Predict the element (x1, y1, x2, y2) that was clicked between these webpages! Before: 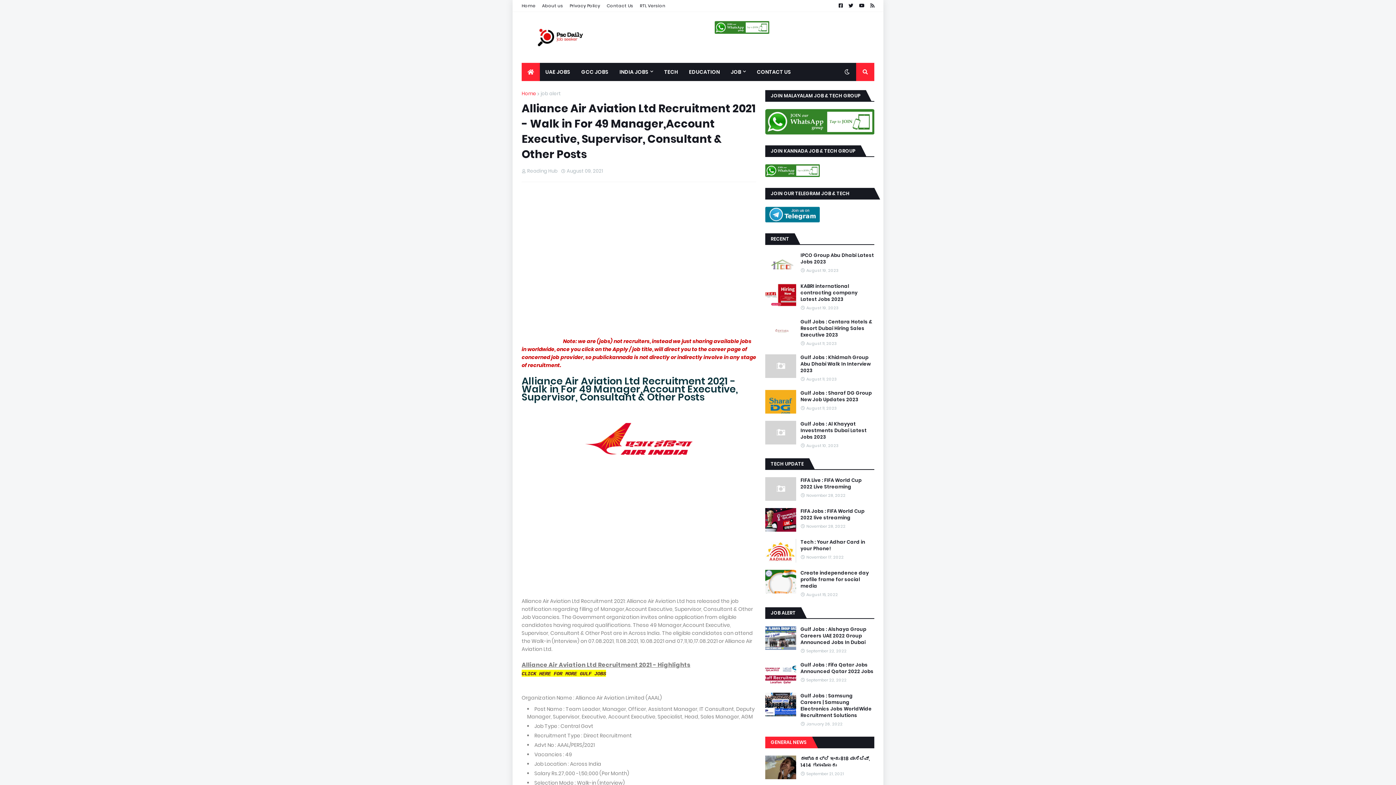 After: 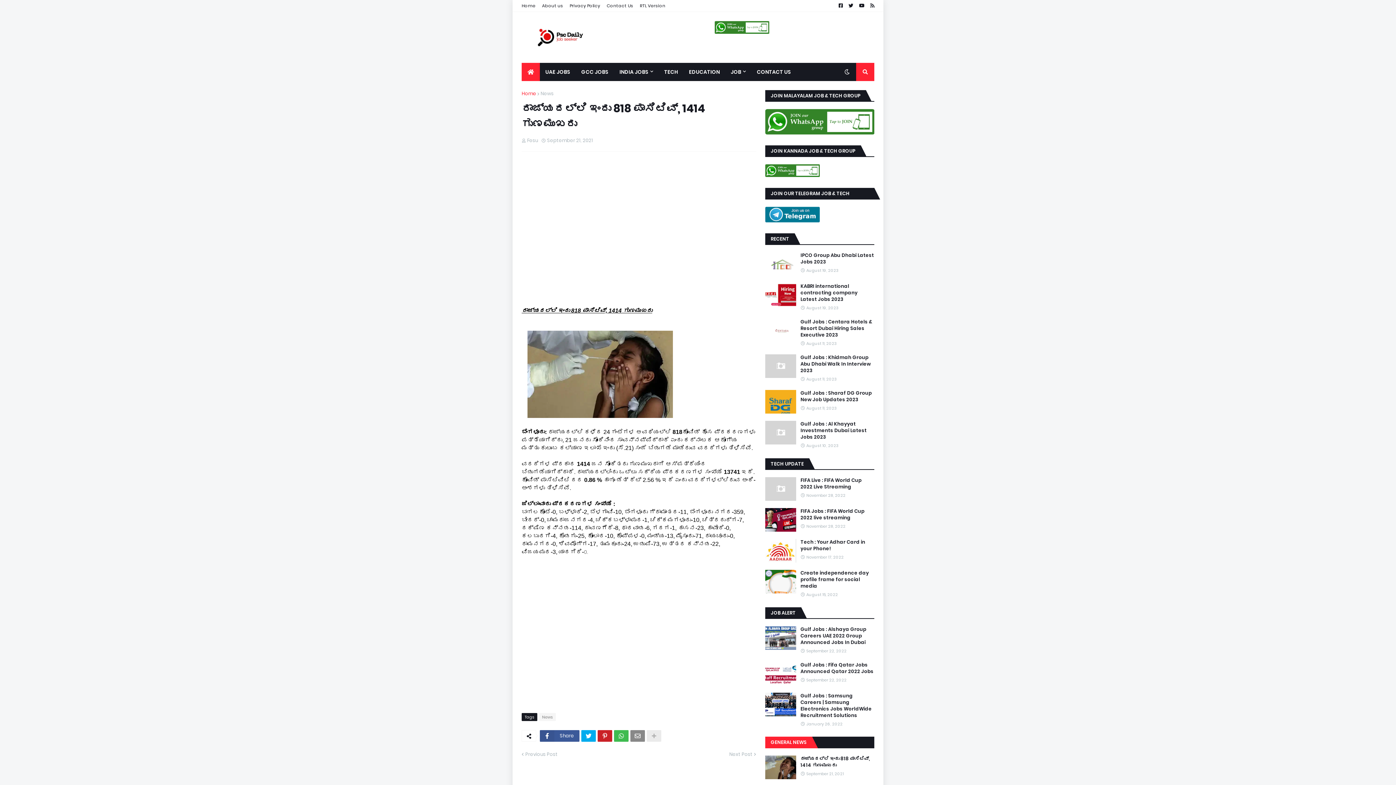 Action: label: ರಾಜ್ಯದಲ್ಲಿ ಇಂದು 818 ಪಾಸಿಟಿವ್, 1414 ಗುಣಮುಖರು bbox: (800, 755, 874, 769)